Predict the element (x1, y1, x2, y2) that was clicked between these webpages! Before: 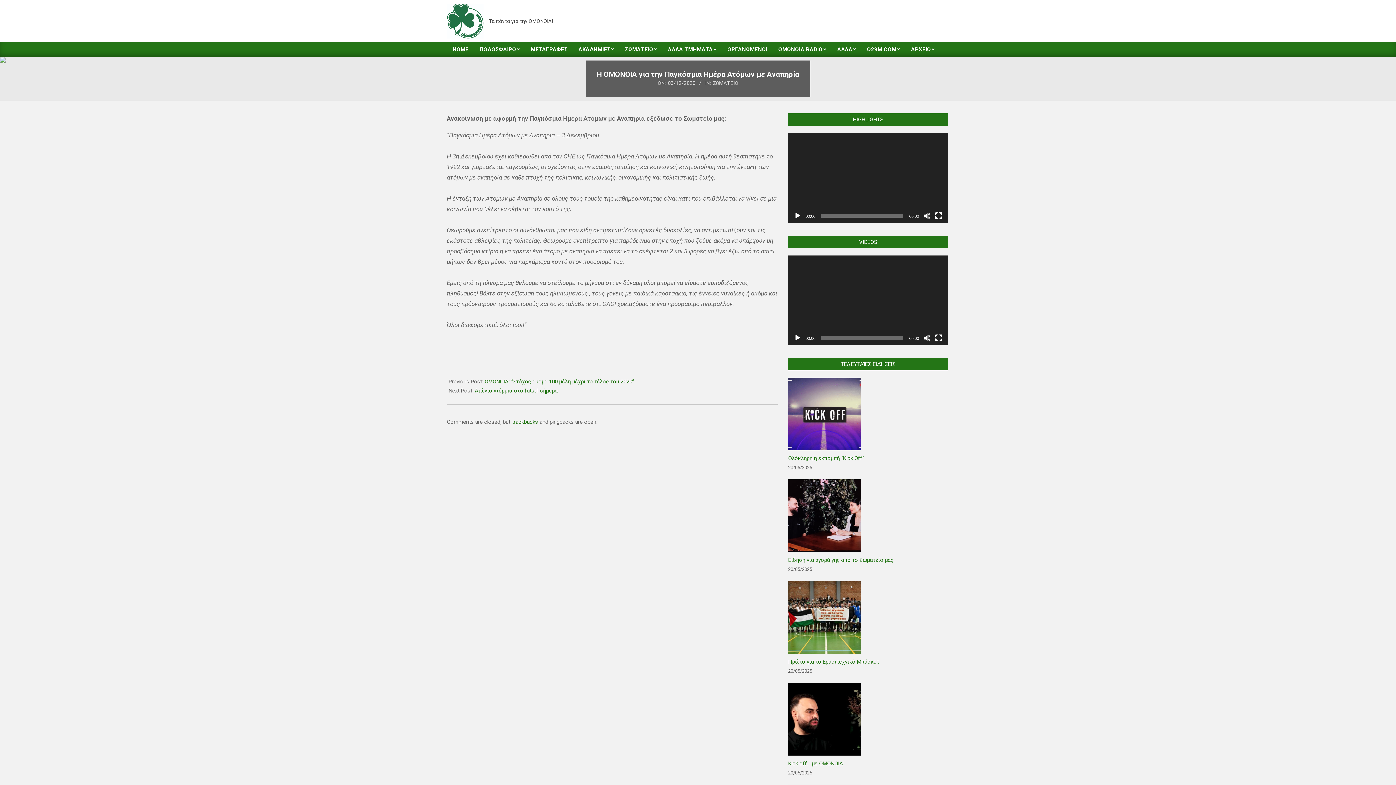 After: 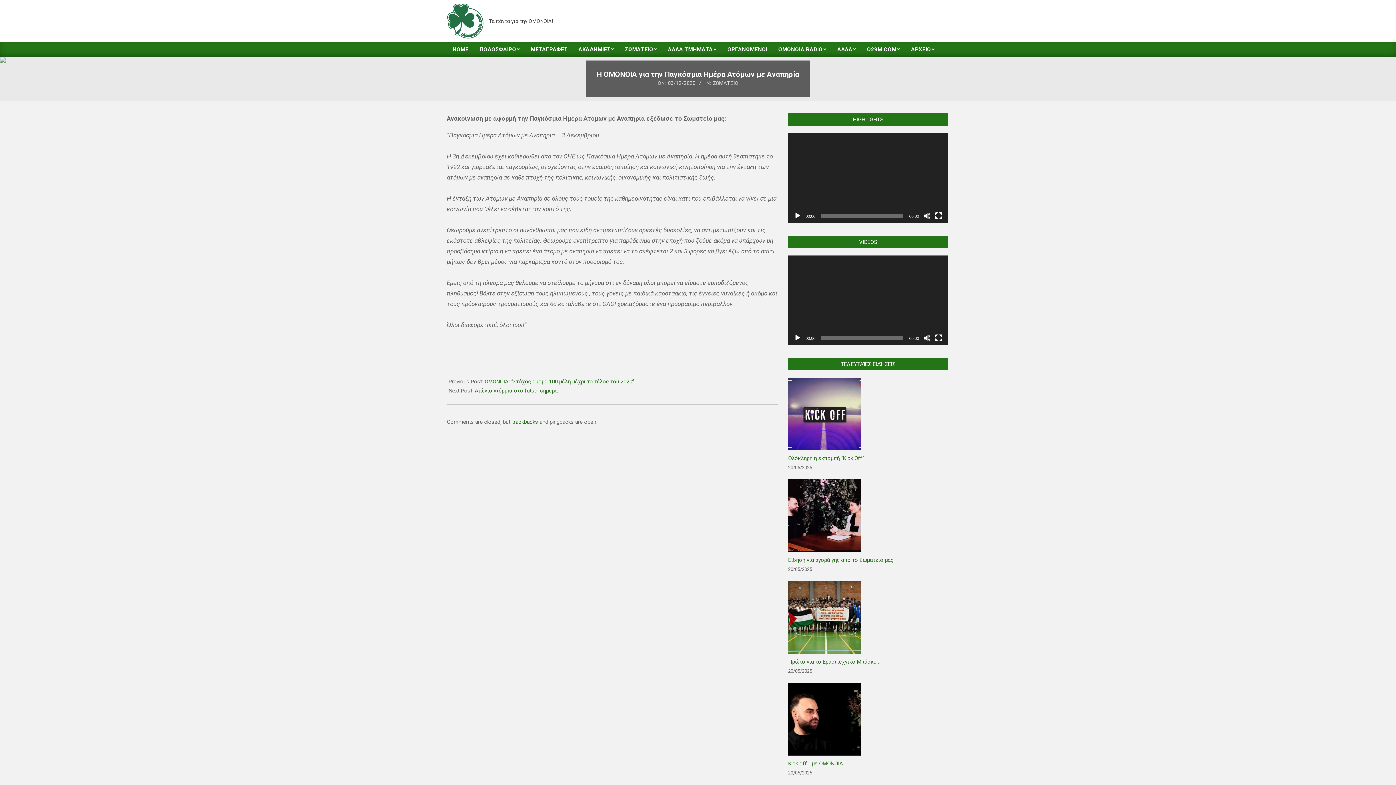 Action: label: Play bbox: (794, 212, 801, 219)